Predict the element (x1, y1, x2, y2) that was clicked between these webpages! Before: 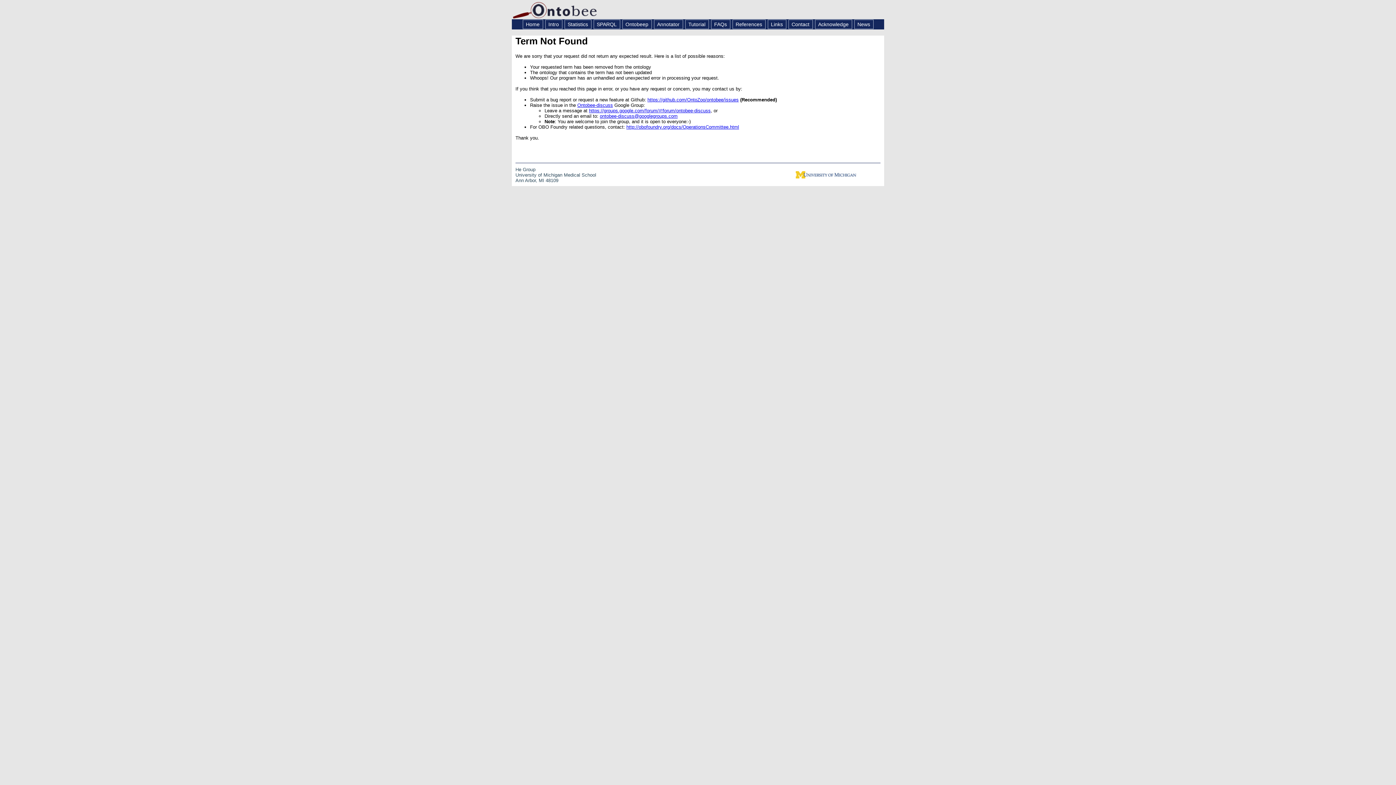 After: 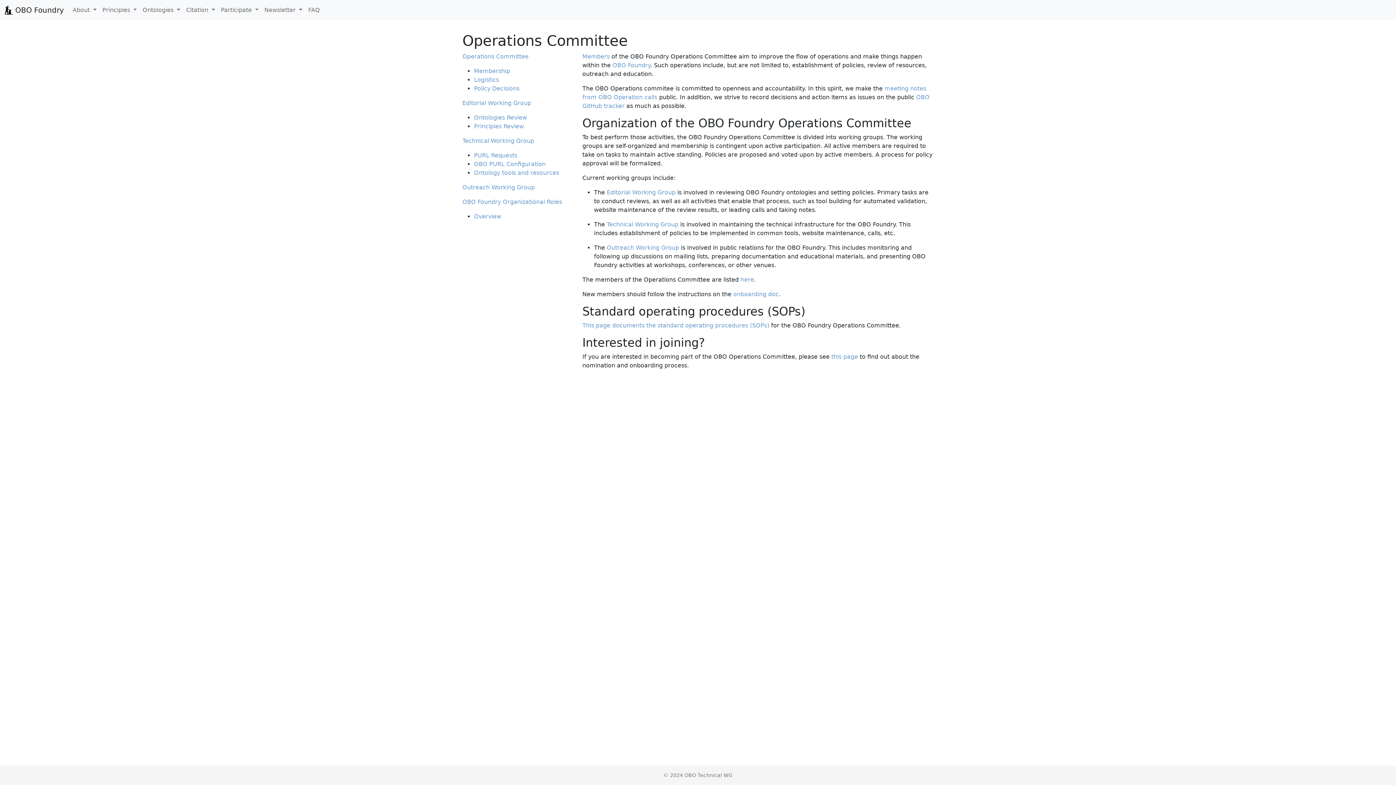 Action: bbox: (626, 124, 739, 129) label: http://obofoundry.org/docs/OperationsCommittee.html